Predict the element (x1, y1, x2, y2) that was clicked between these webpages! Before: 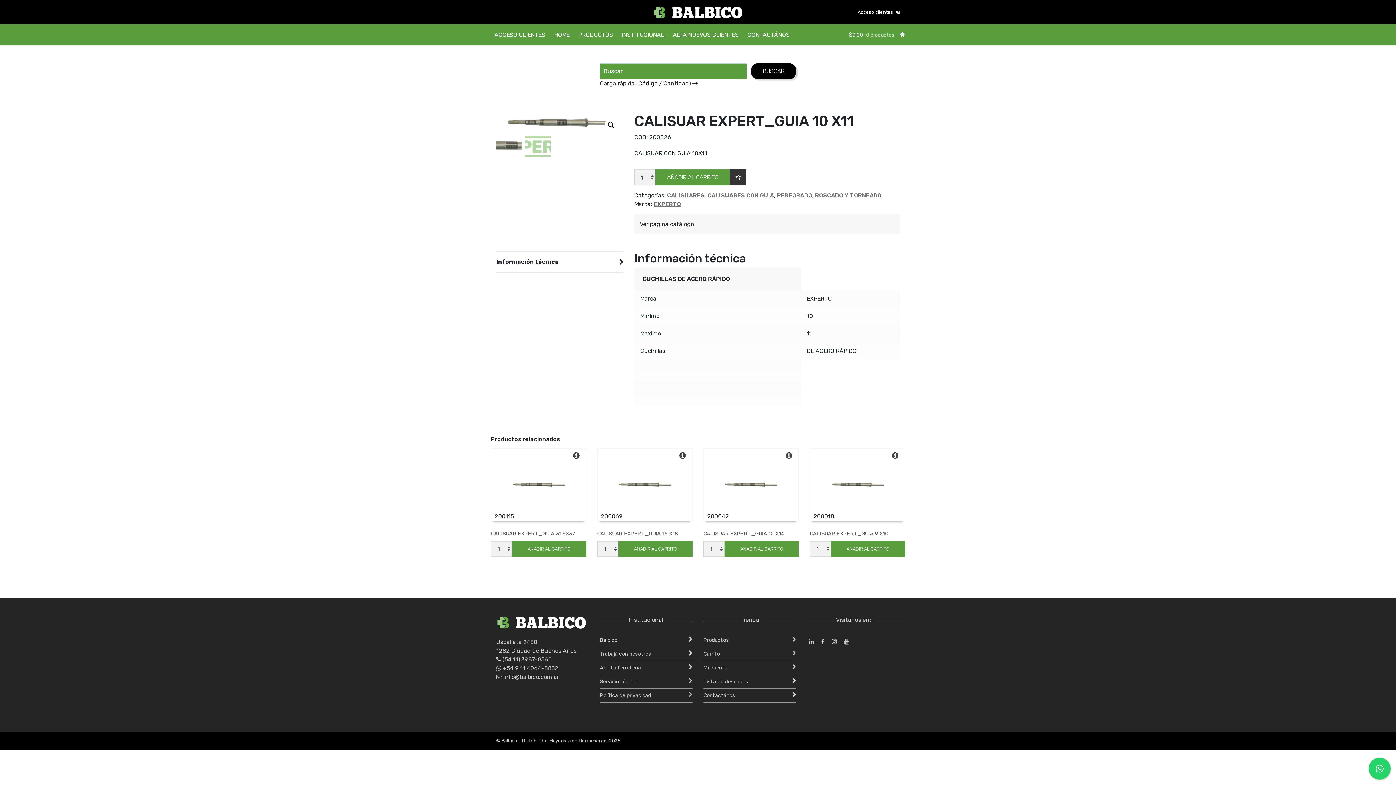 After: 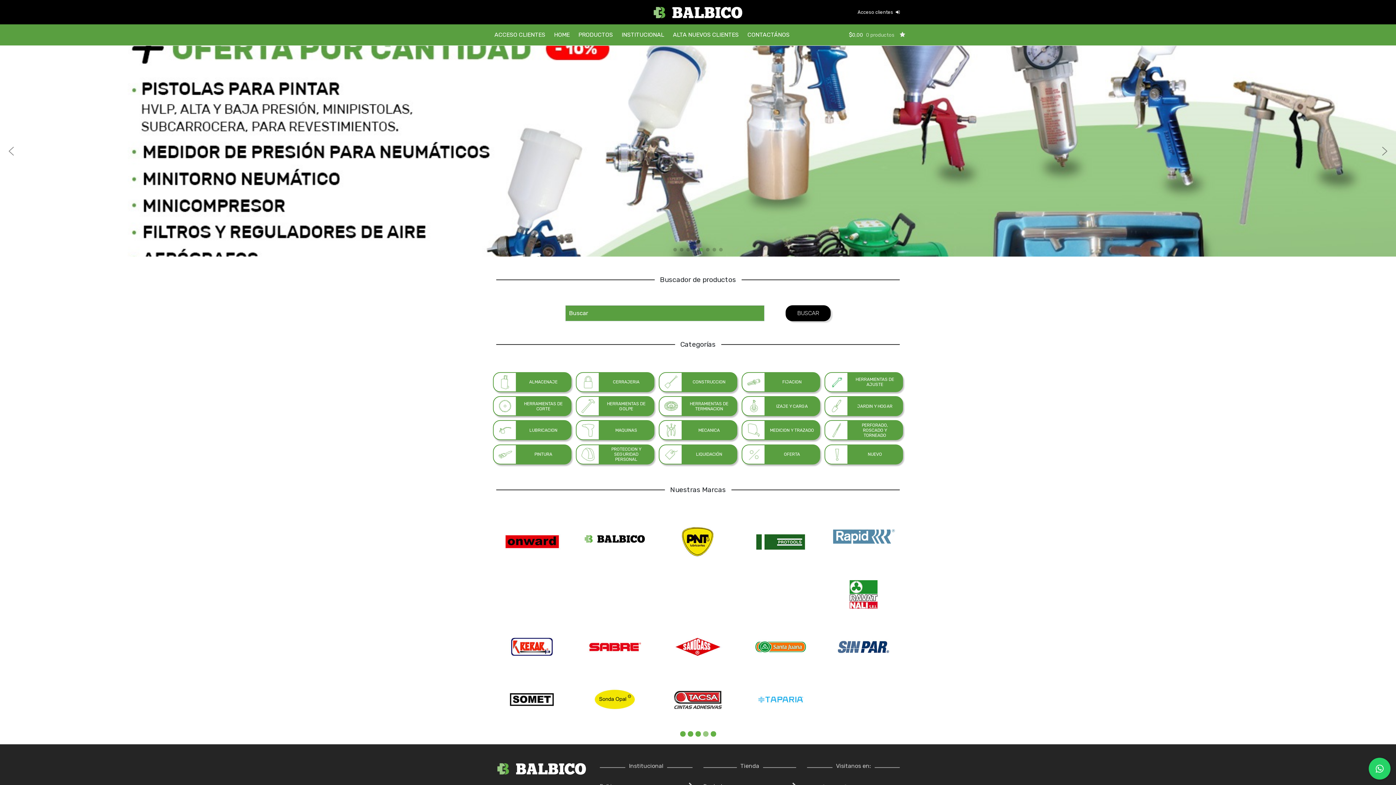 Action: bbox: (652, 8, 743, 15)